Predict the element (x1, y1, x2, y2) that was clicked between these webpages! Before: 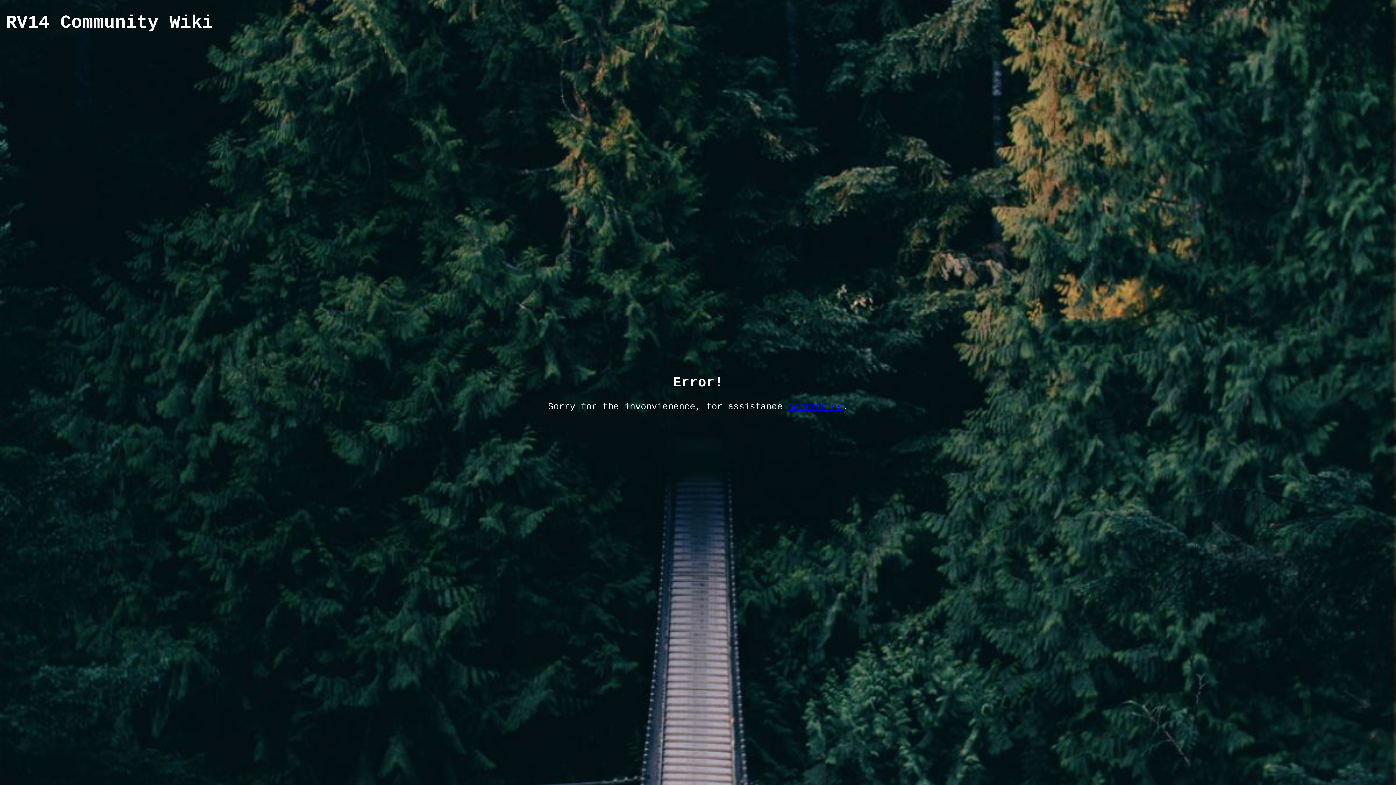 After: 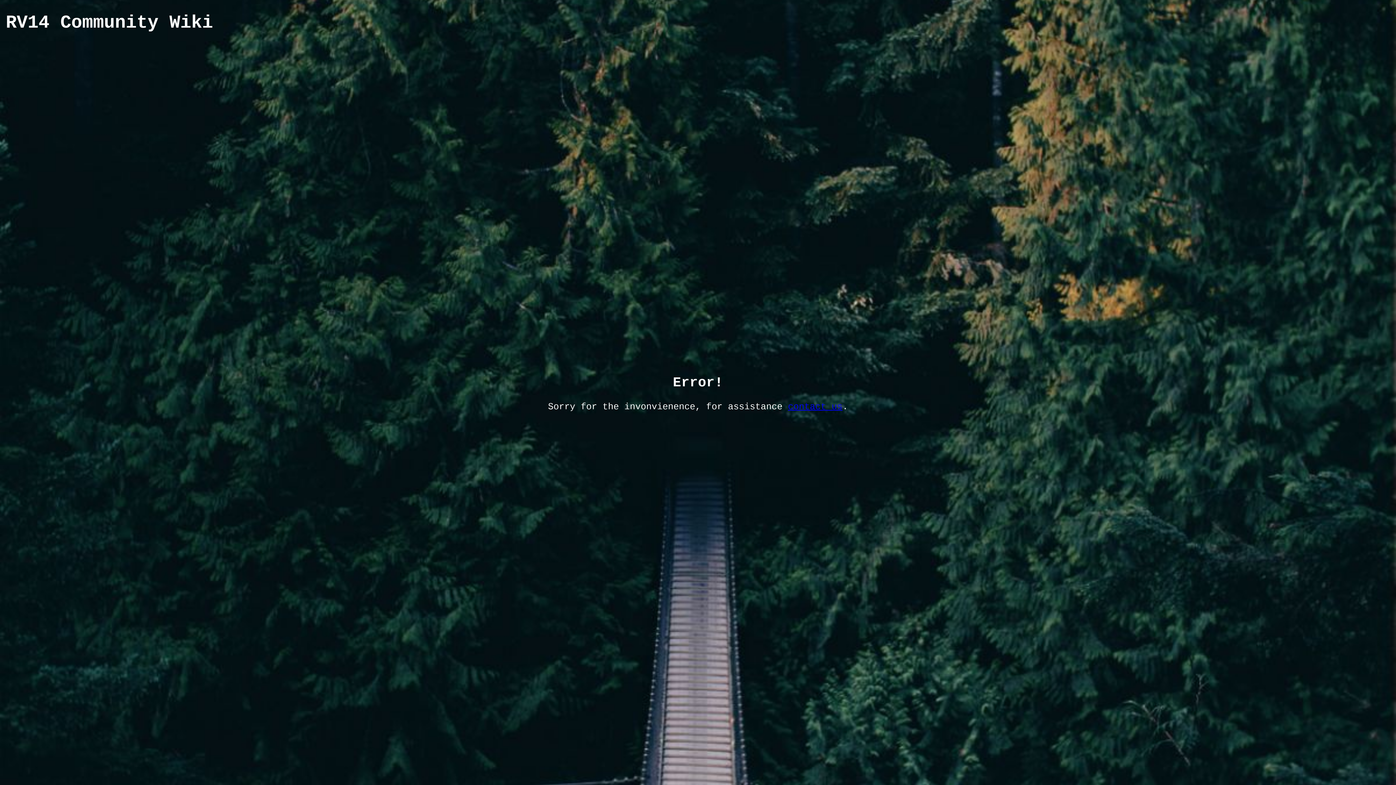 Action: label: contact us bbox: (788, 401, 842, 412)